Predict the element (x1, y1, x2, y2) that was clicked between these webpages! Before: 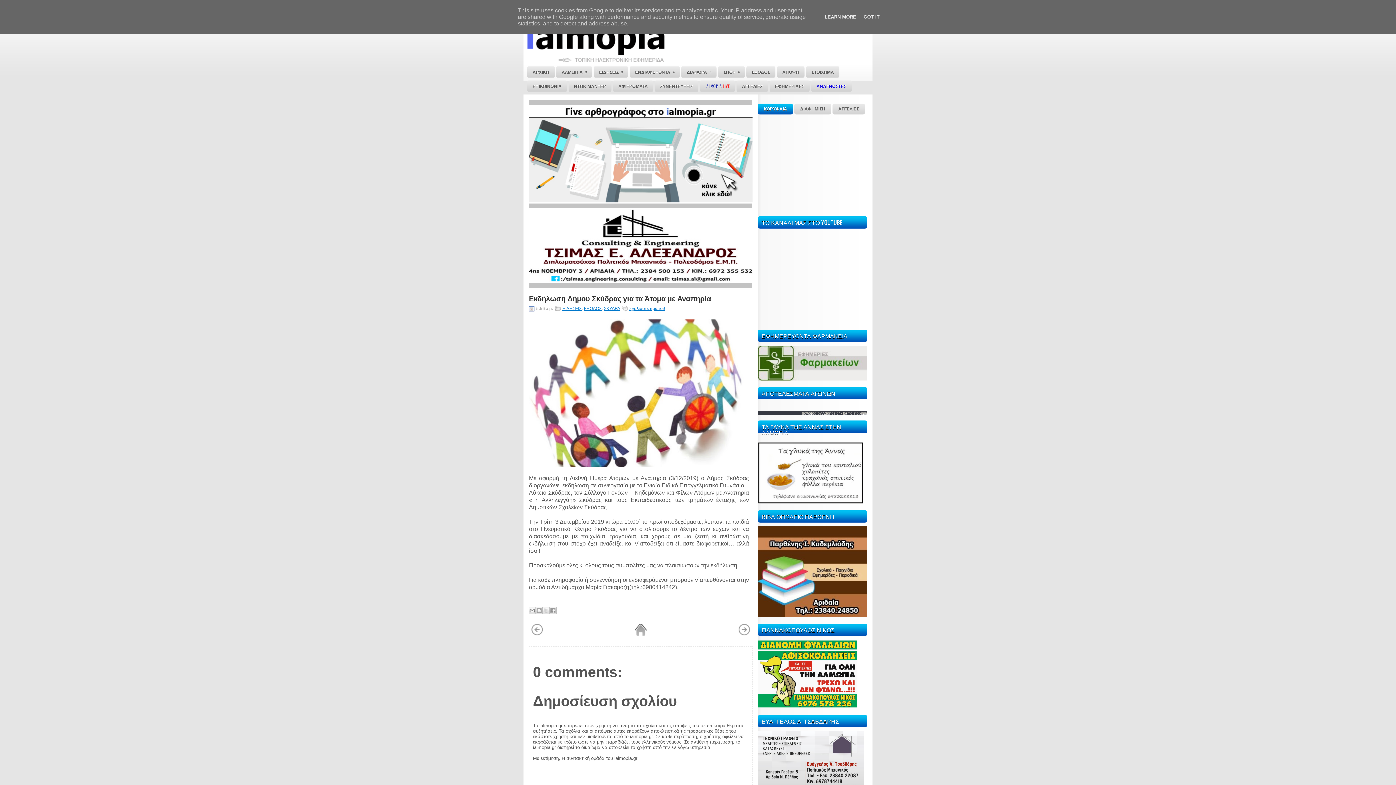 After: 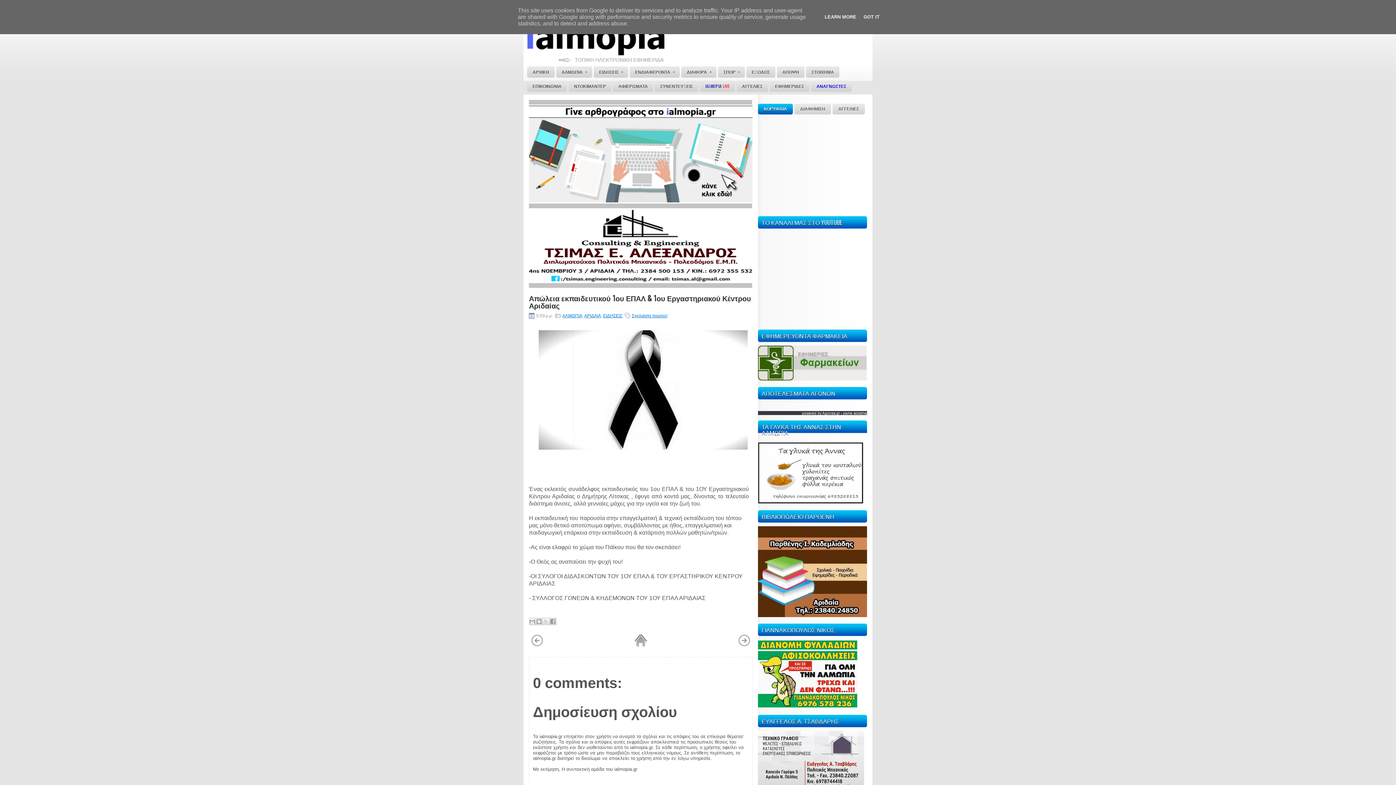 Action: bbox: (531, 632, 543, 636)